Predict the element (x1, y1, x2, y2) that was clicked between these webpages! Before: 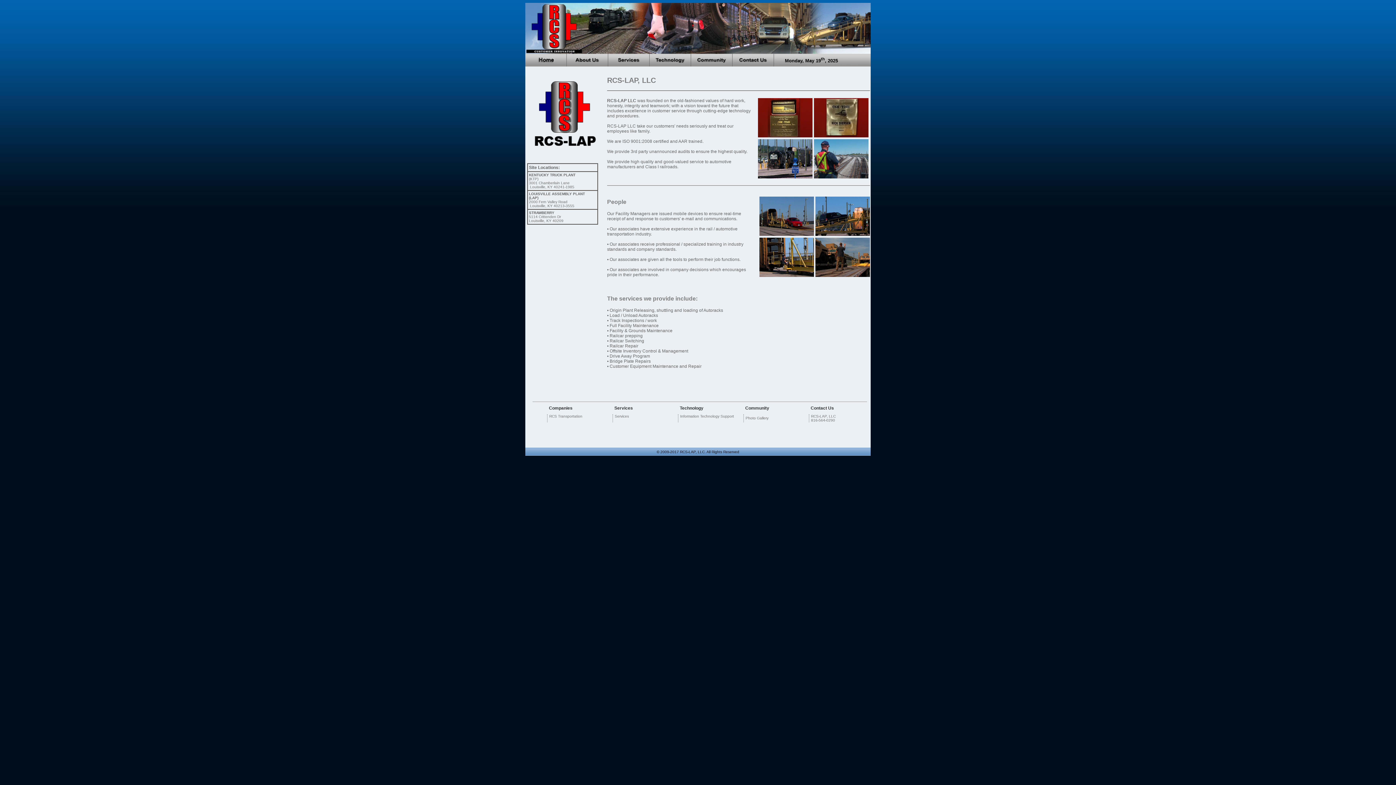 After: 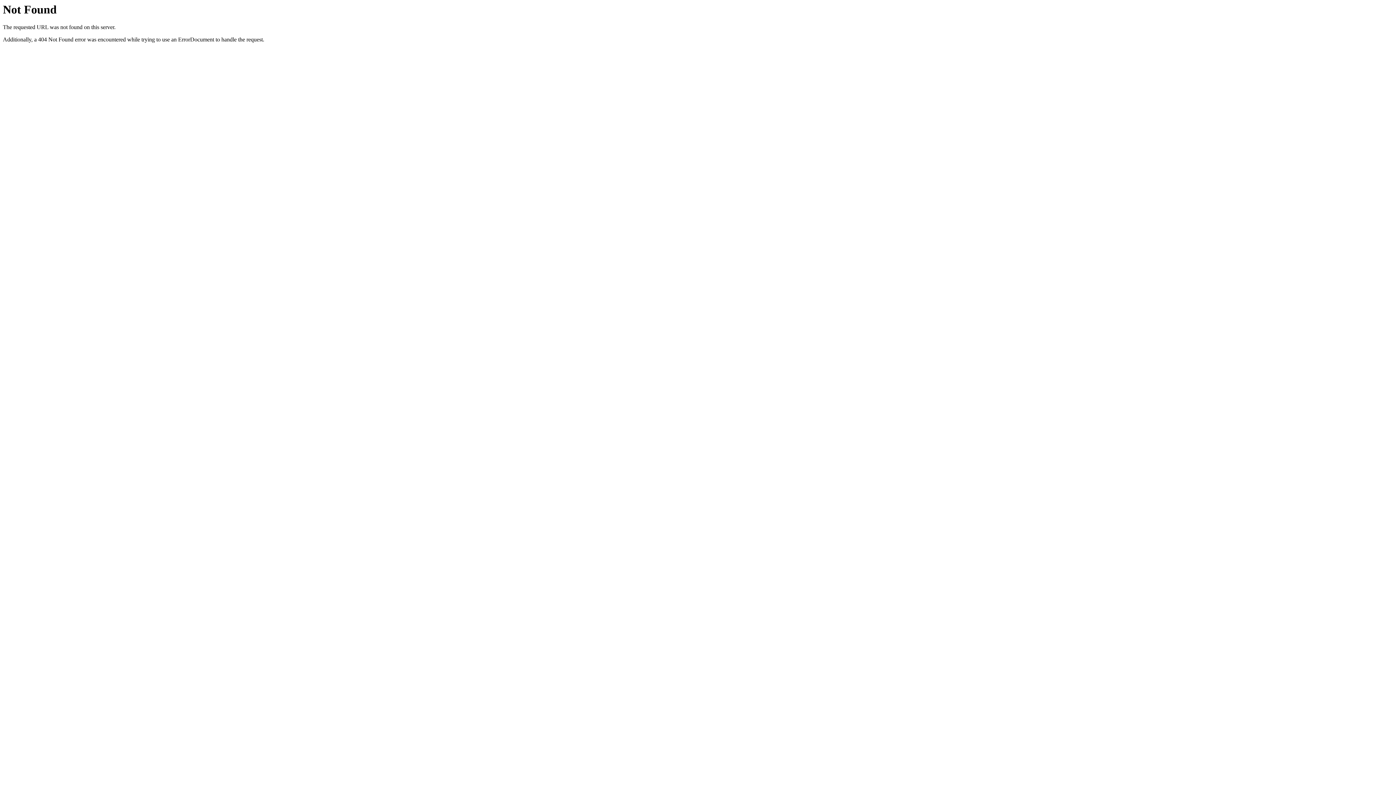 Action: label: Photo Gallery bbox: (745, 416, 768, 420)